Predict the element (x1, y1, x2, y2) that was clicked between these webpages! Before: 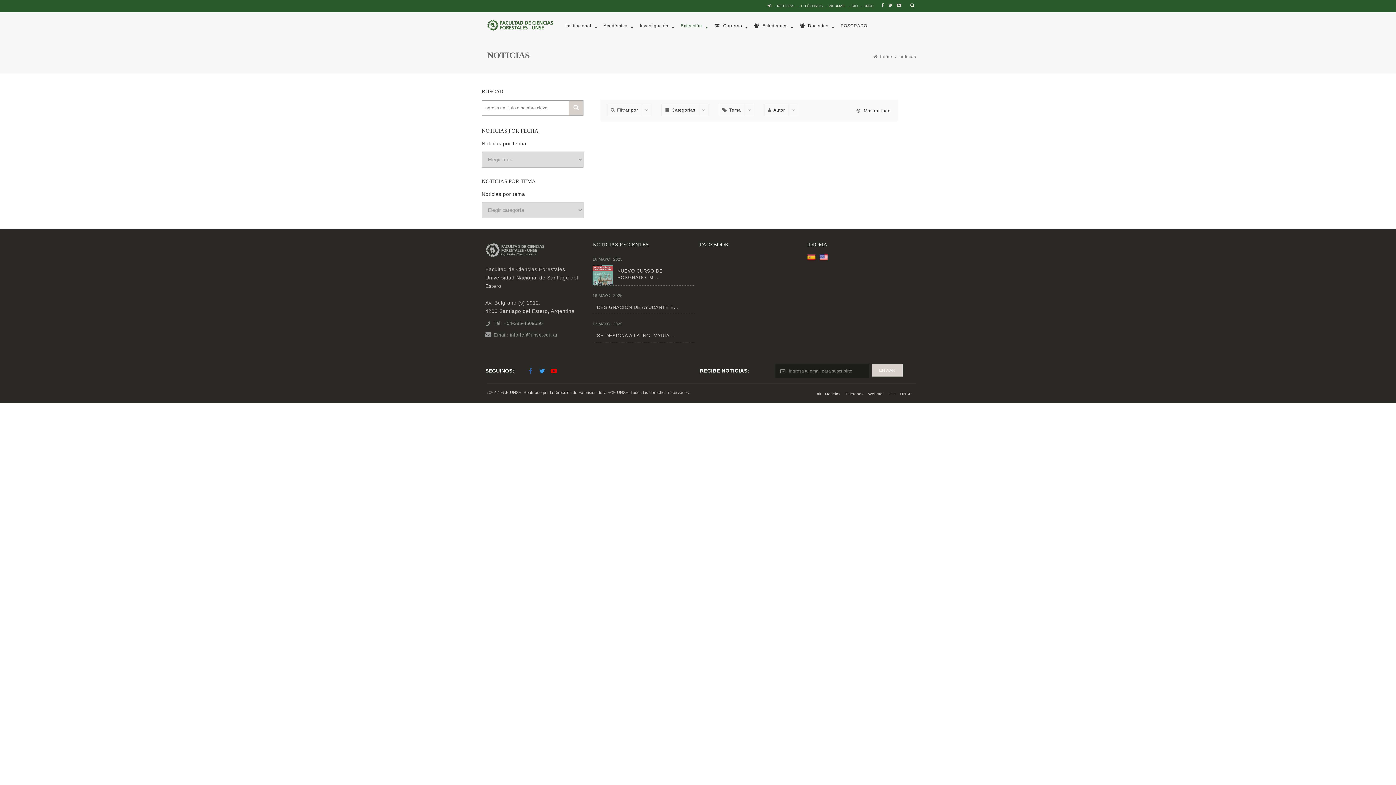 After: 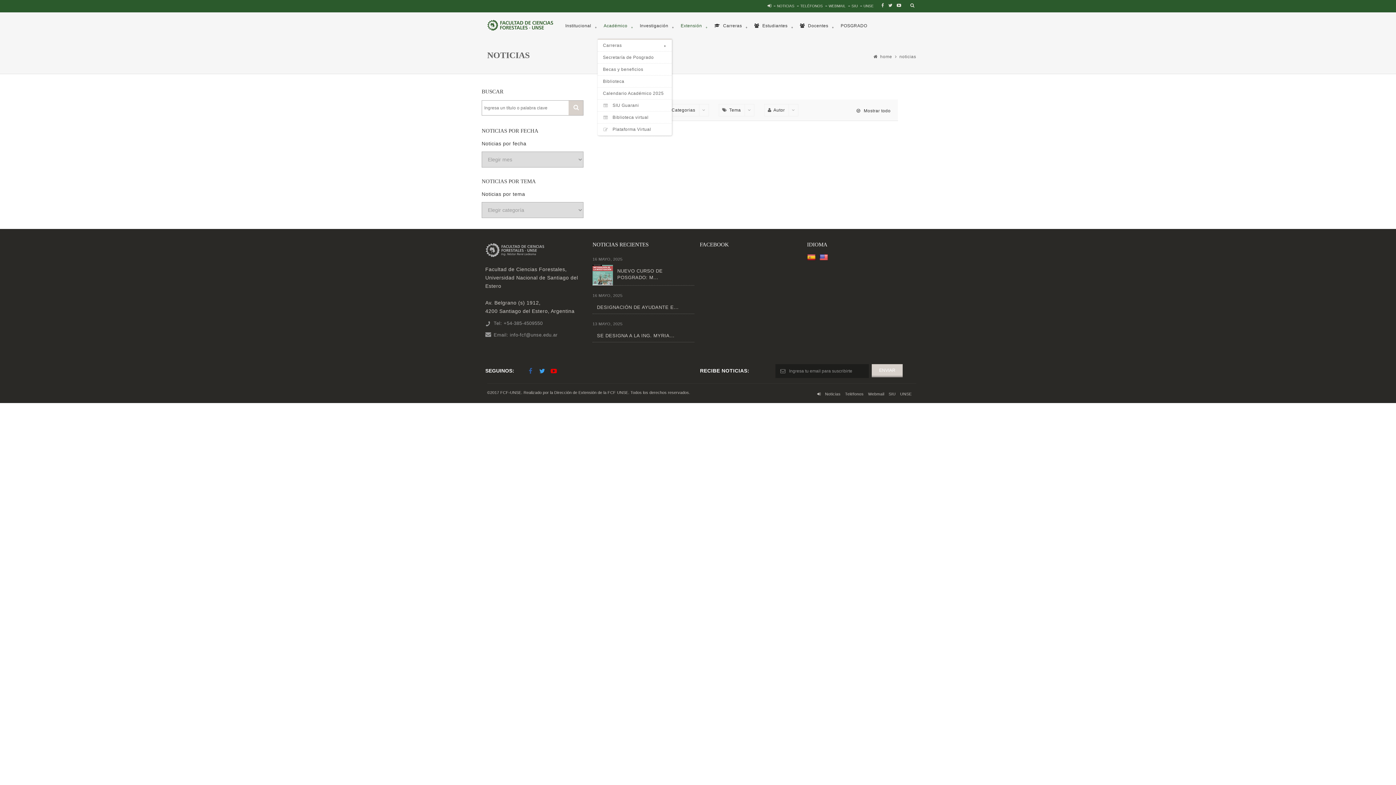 Action: label: Académico bbox: (597, 12, 633, 39)